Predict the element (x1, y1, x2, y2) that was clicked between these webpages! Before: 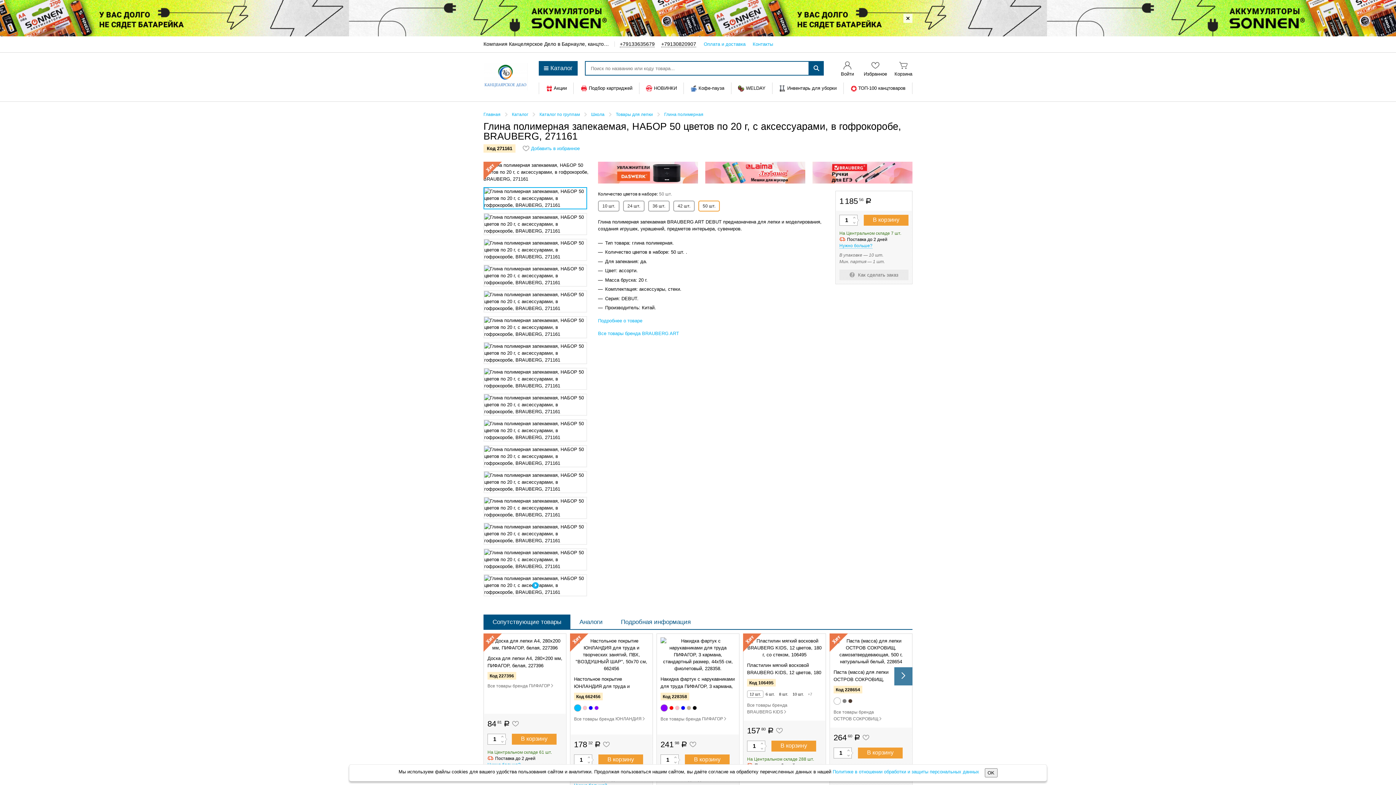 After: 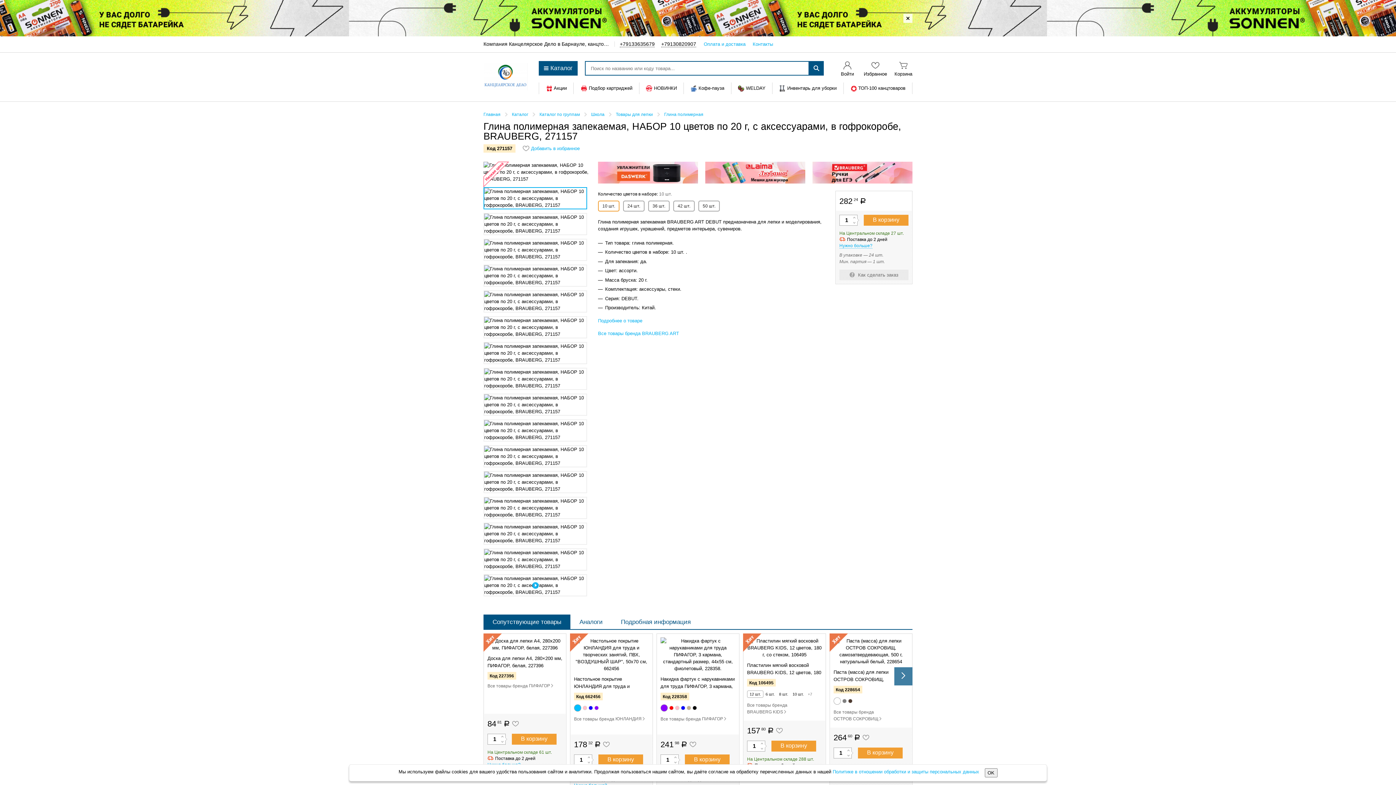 Action: bbox: (598, 200, 619, 211) label: 10 шт.